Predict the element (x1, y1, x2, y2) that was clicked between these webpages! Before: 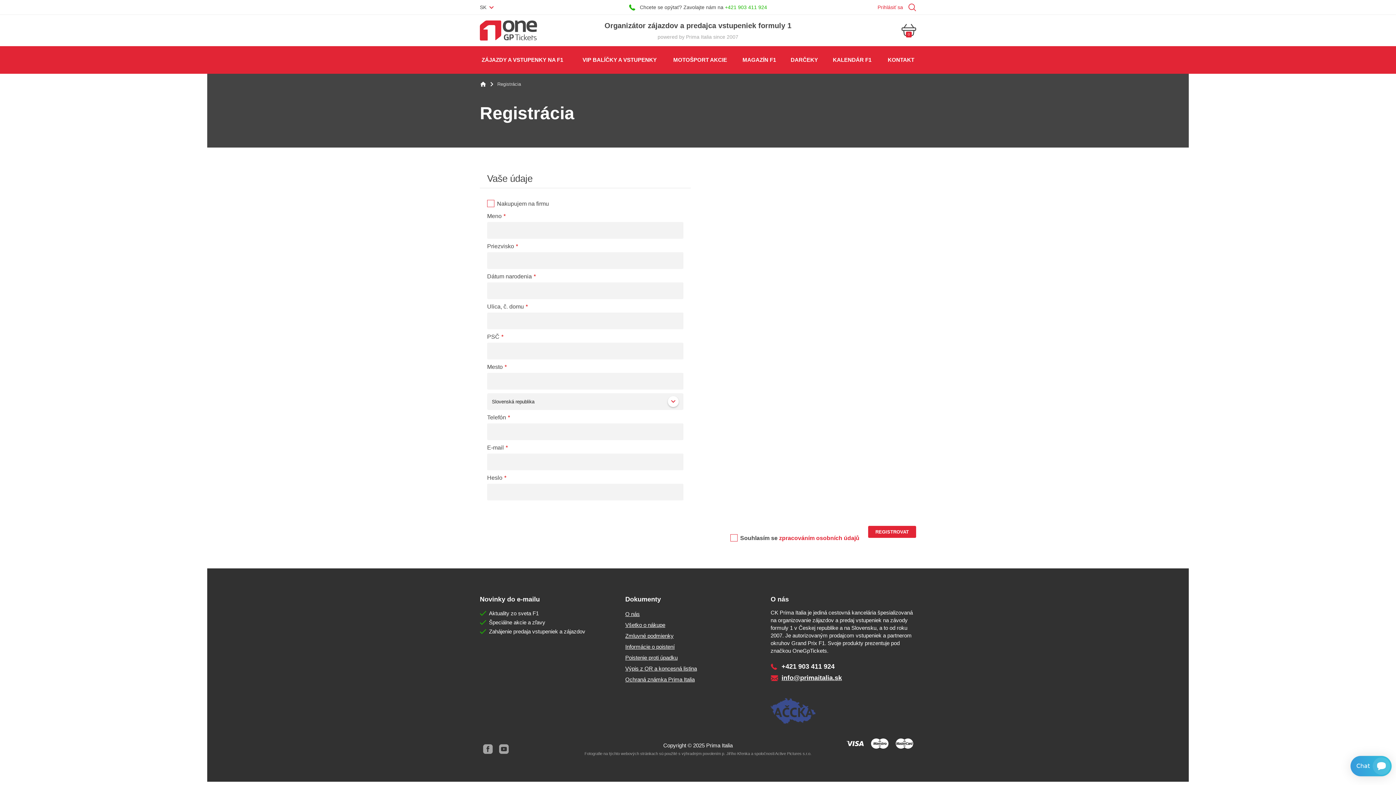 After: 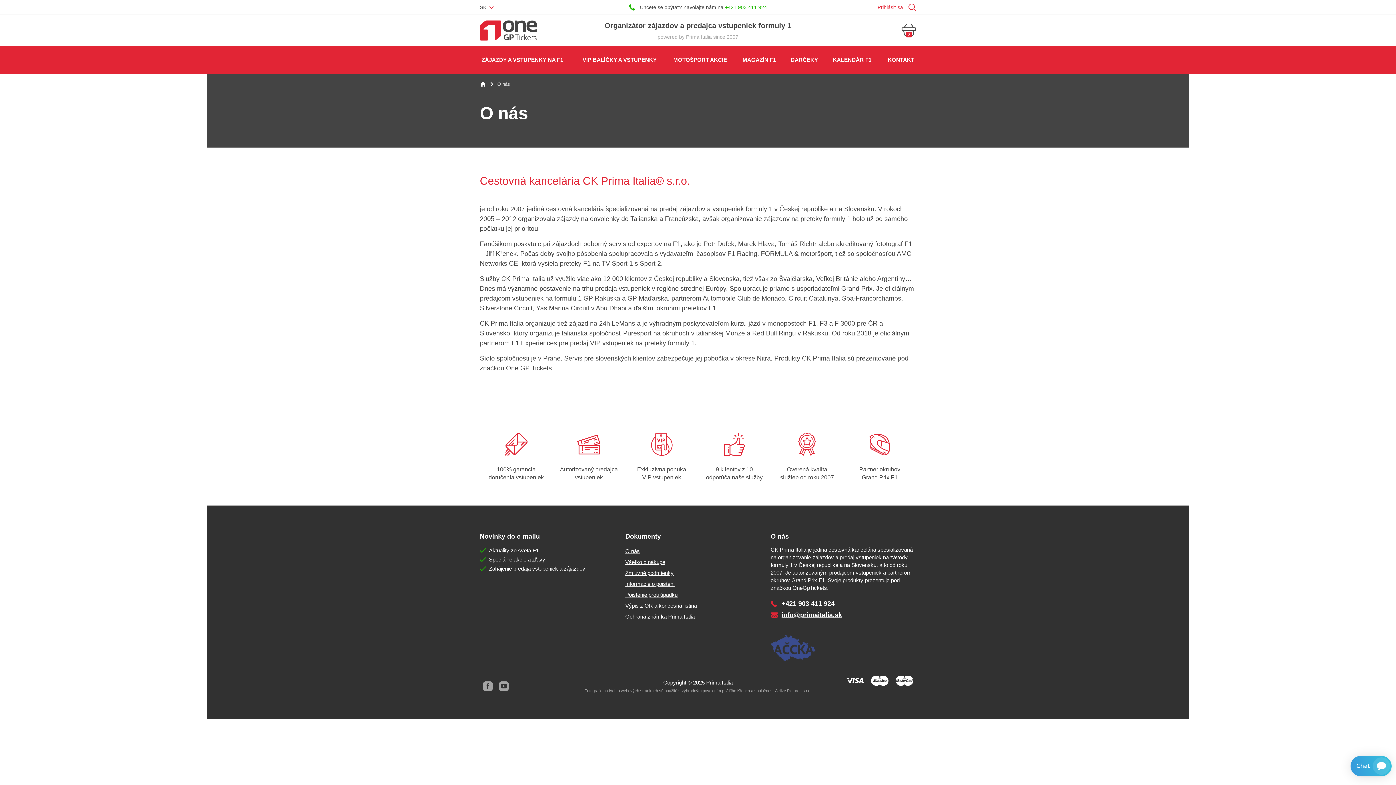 Action: bbox: (625, 611, 639, 617) label: O nás